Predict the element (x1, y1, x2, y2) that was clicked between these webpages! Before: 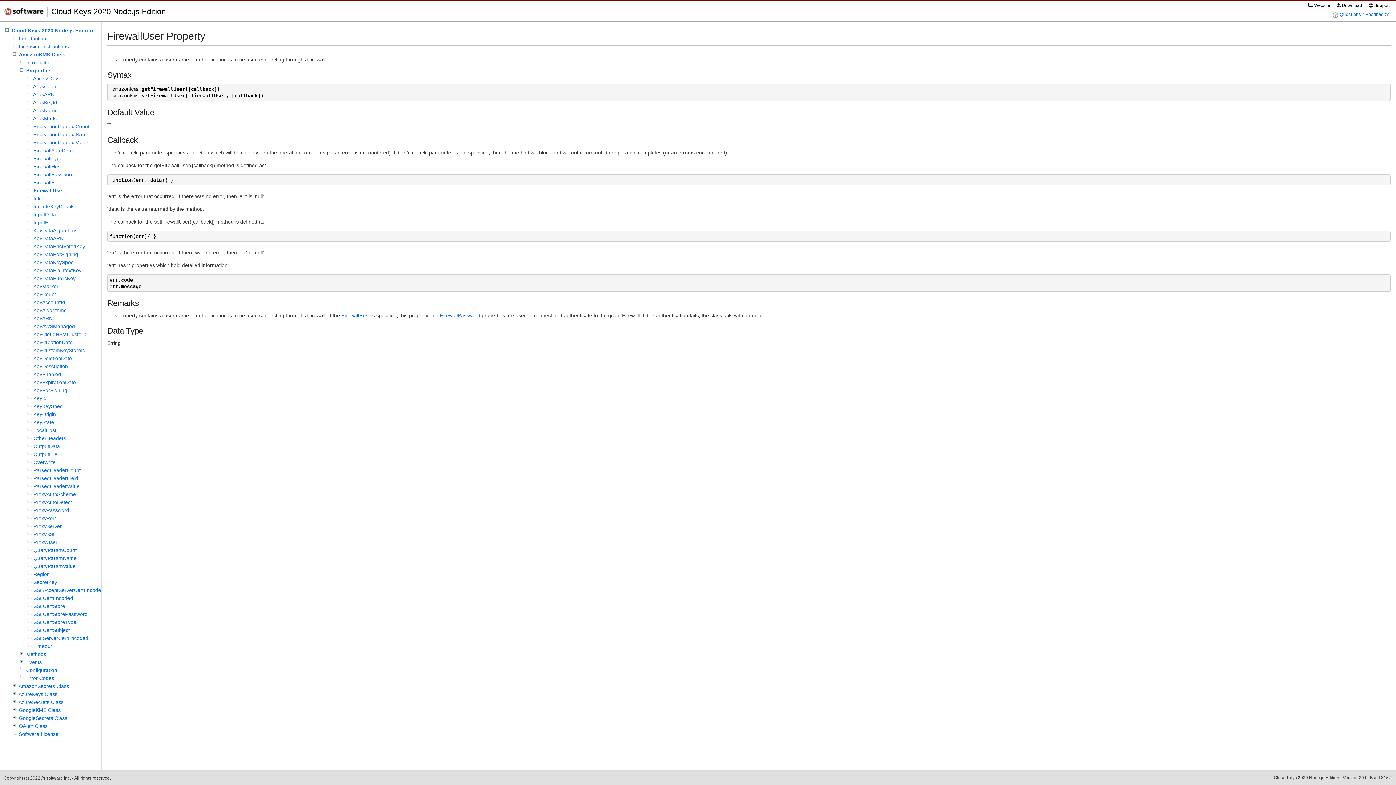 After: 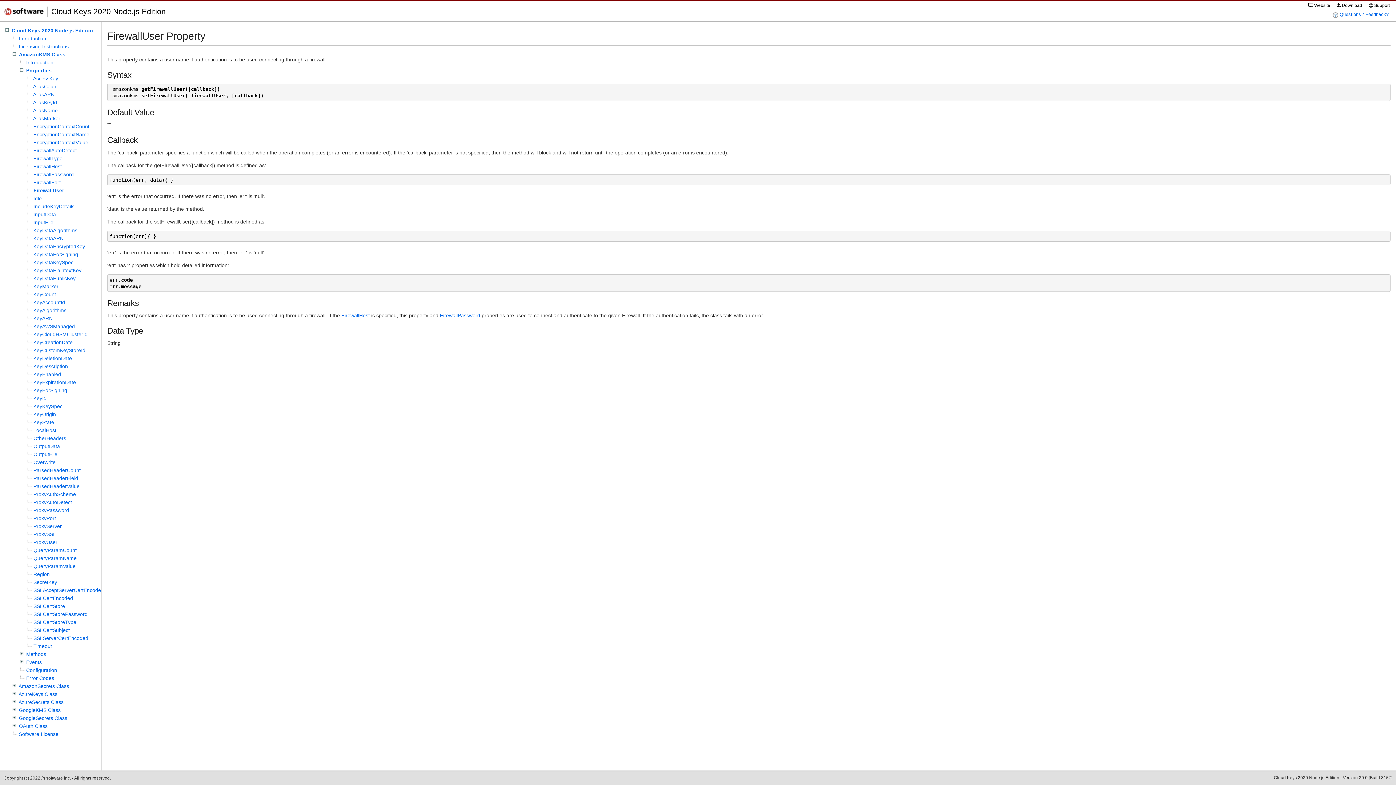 Action: bbox: (33, 187, 64, 193) label: FirewallUser